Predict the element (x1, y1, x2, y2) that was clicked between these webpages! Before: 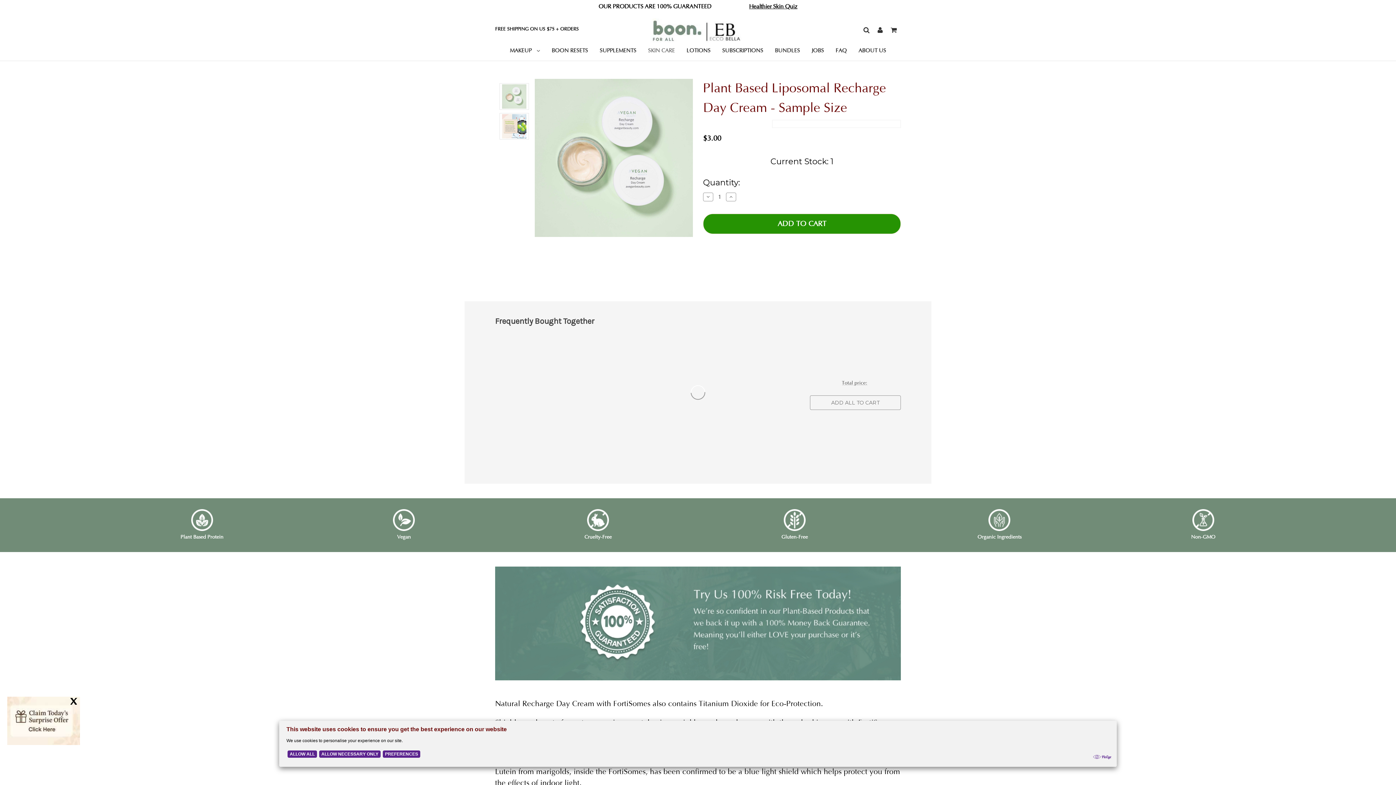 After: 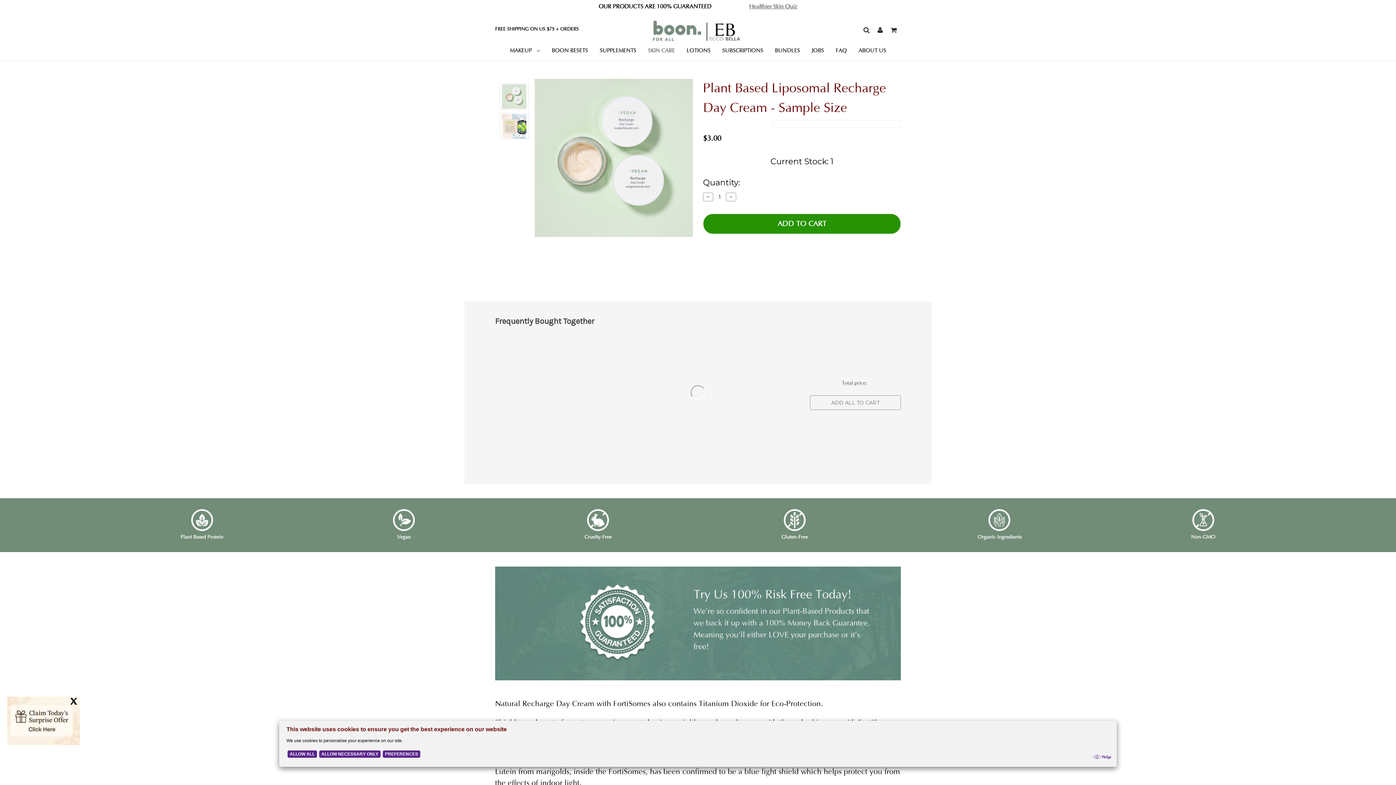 Action: bbox: (749, 3, 797, 9) label: Healthier Skin Quiz